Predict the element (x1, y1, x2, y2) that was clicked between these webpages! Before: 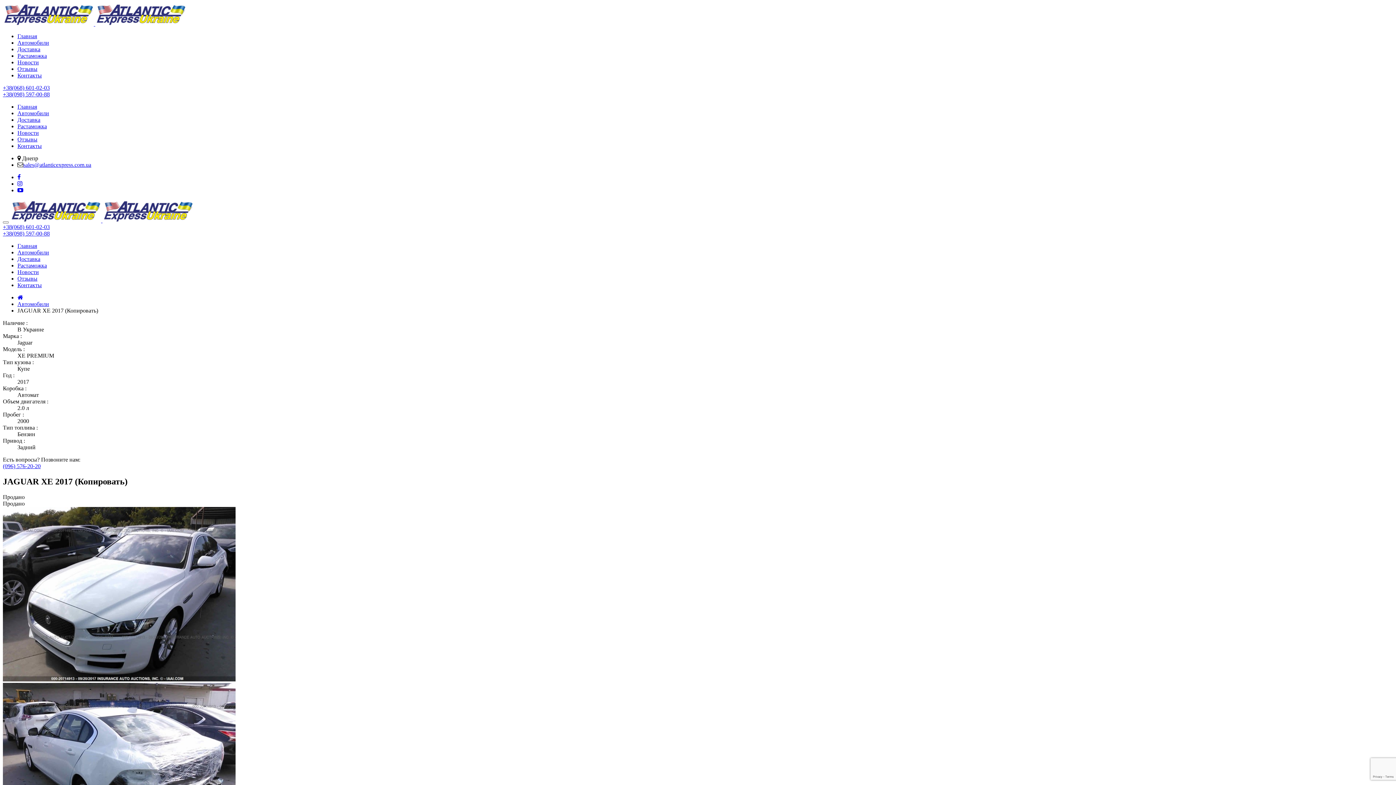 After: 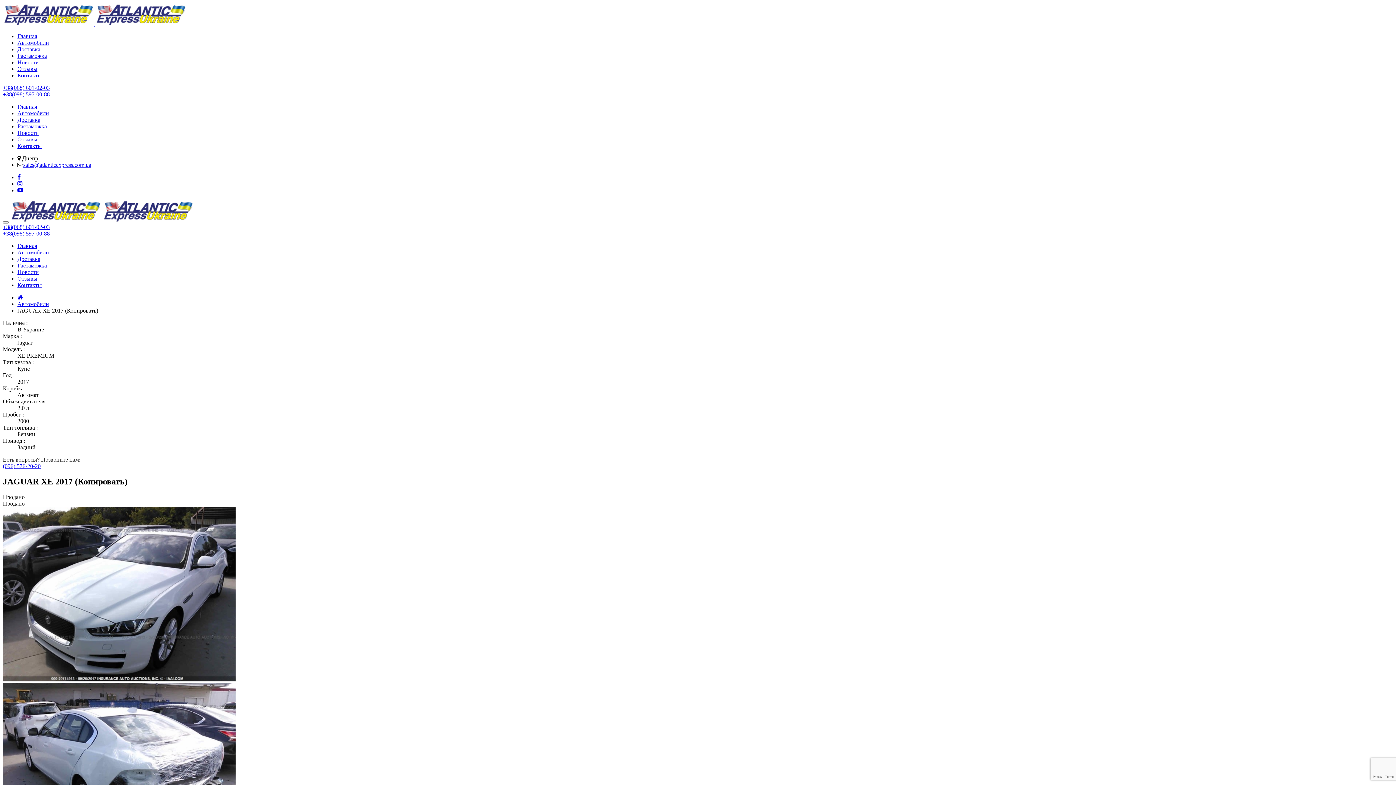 Action: bbox: (17, 187, 23, 193)